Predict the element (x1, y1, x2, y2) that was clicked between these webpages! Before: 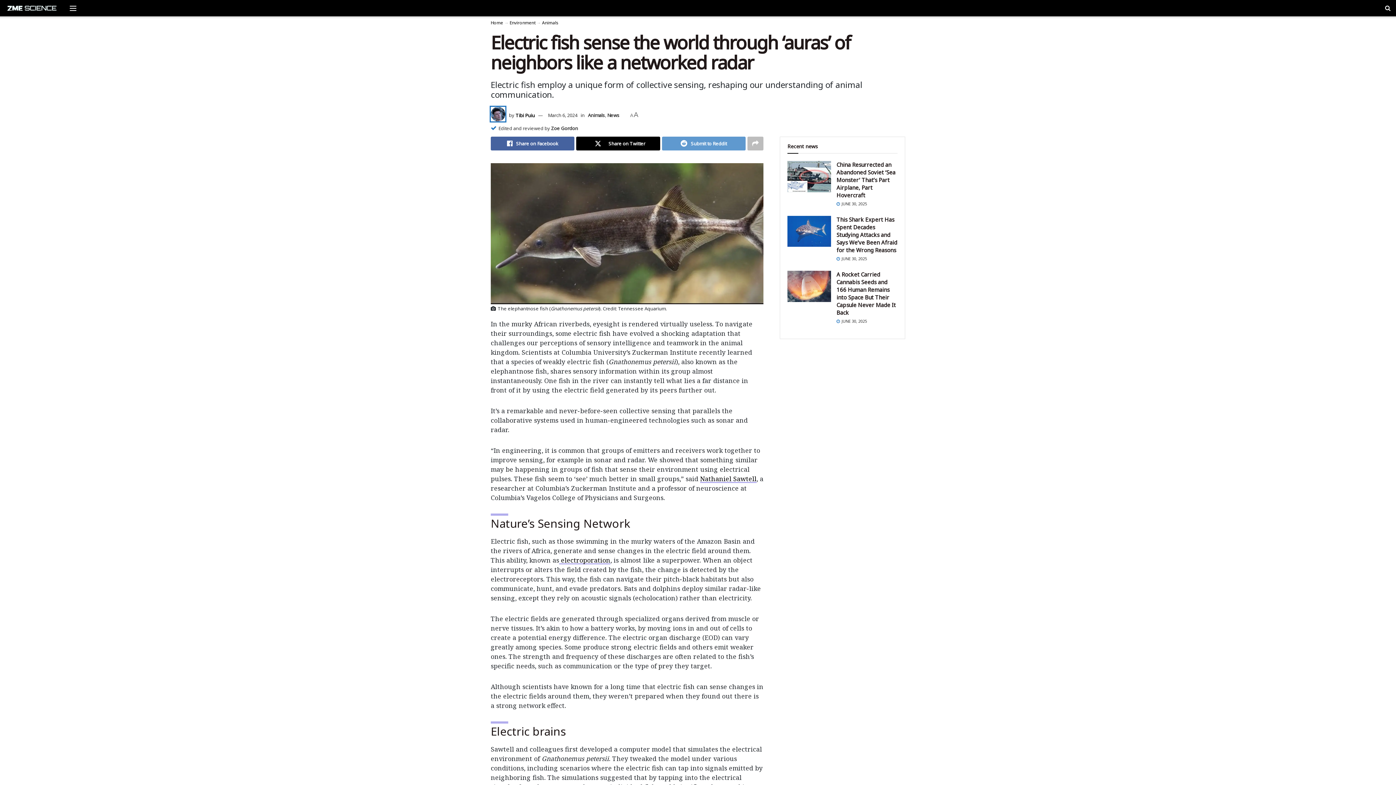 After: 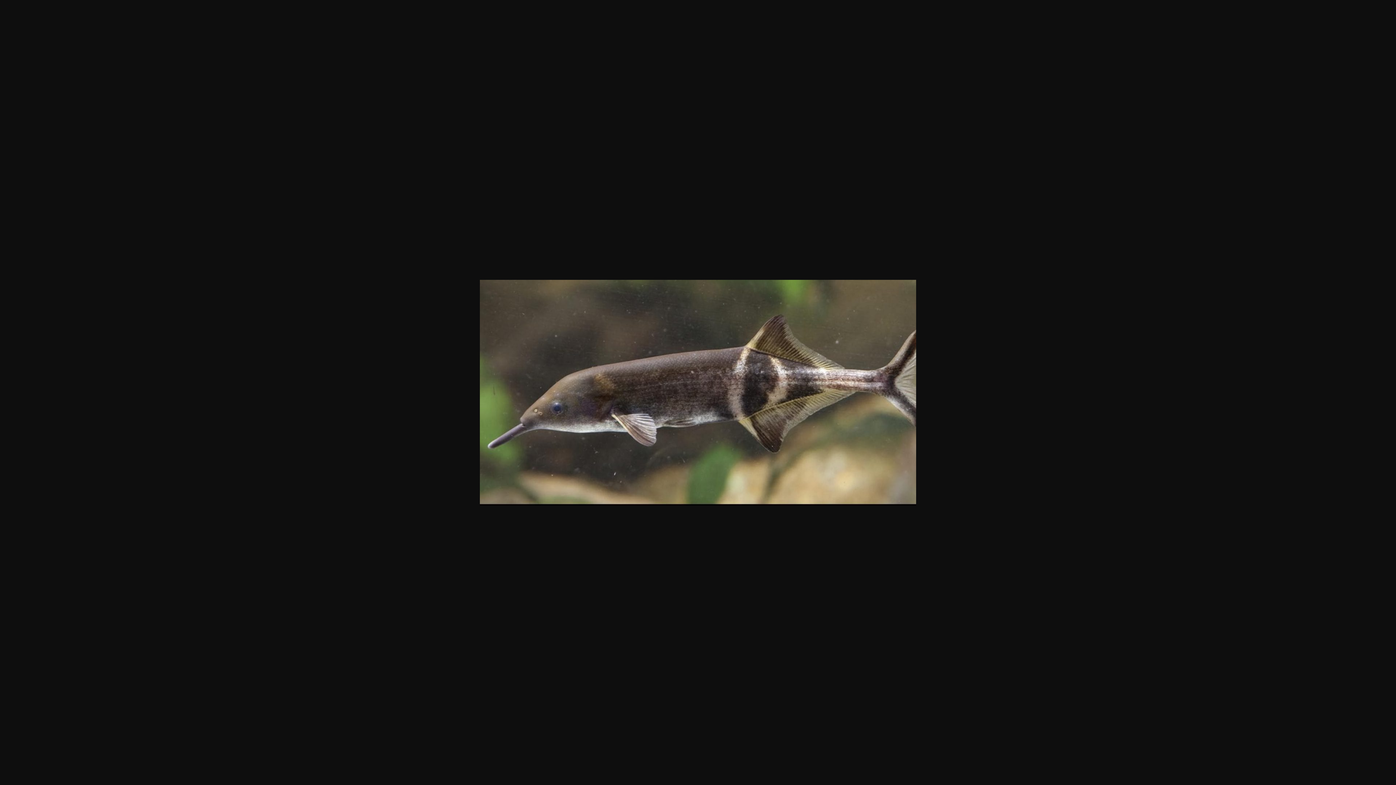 Action: bbox: (490, 163, 763, 304)